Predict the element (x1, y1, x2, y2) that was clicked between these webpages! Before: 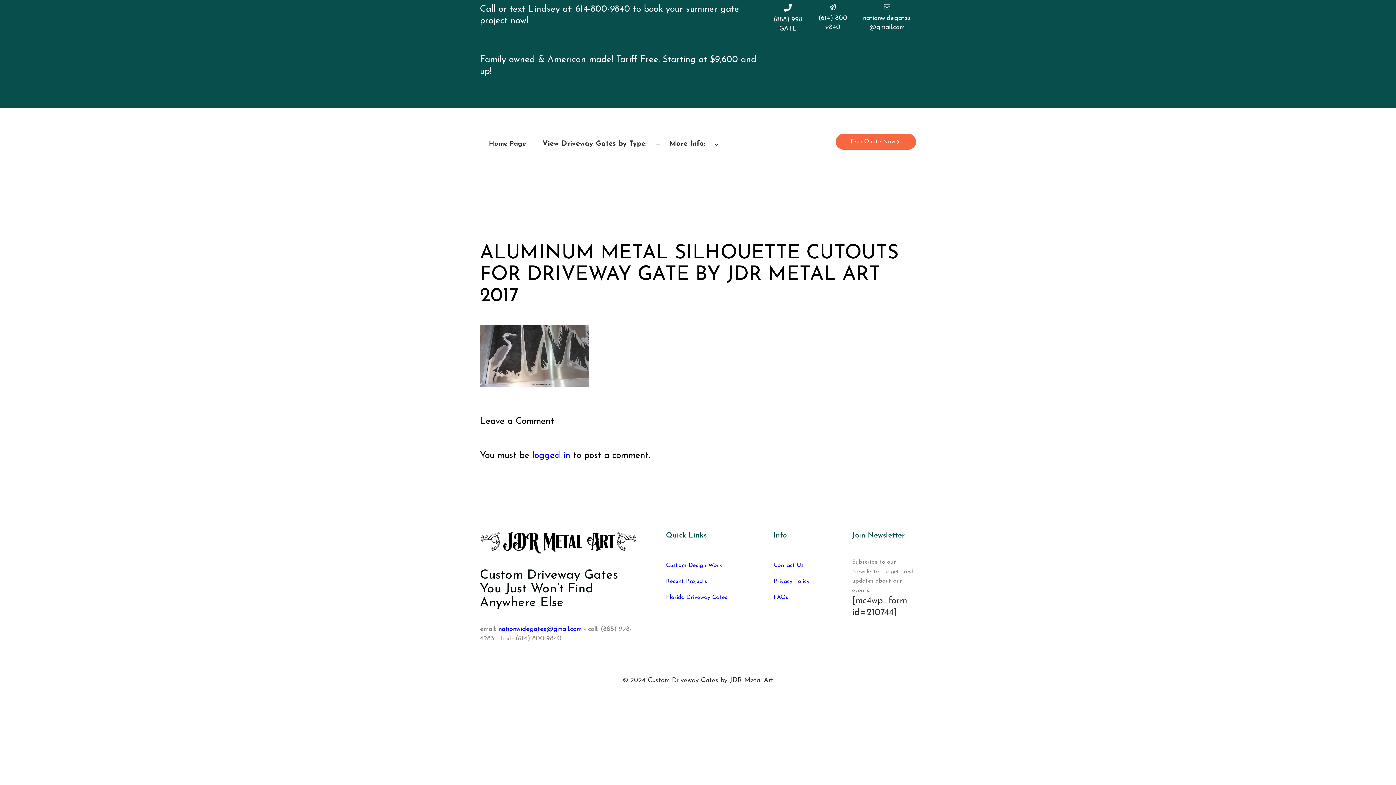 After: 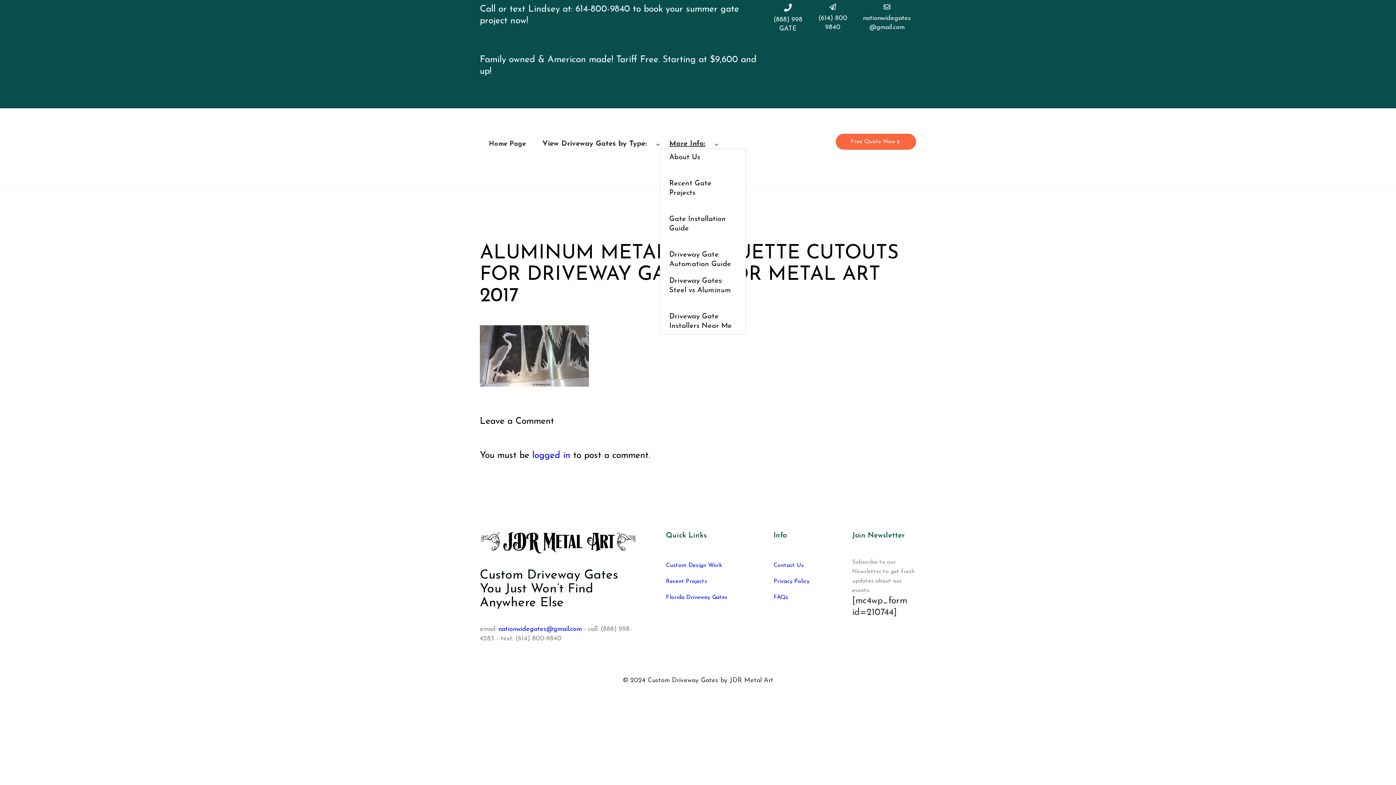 Action: bbox: (669, 139, 712, 148) label: More Info: